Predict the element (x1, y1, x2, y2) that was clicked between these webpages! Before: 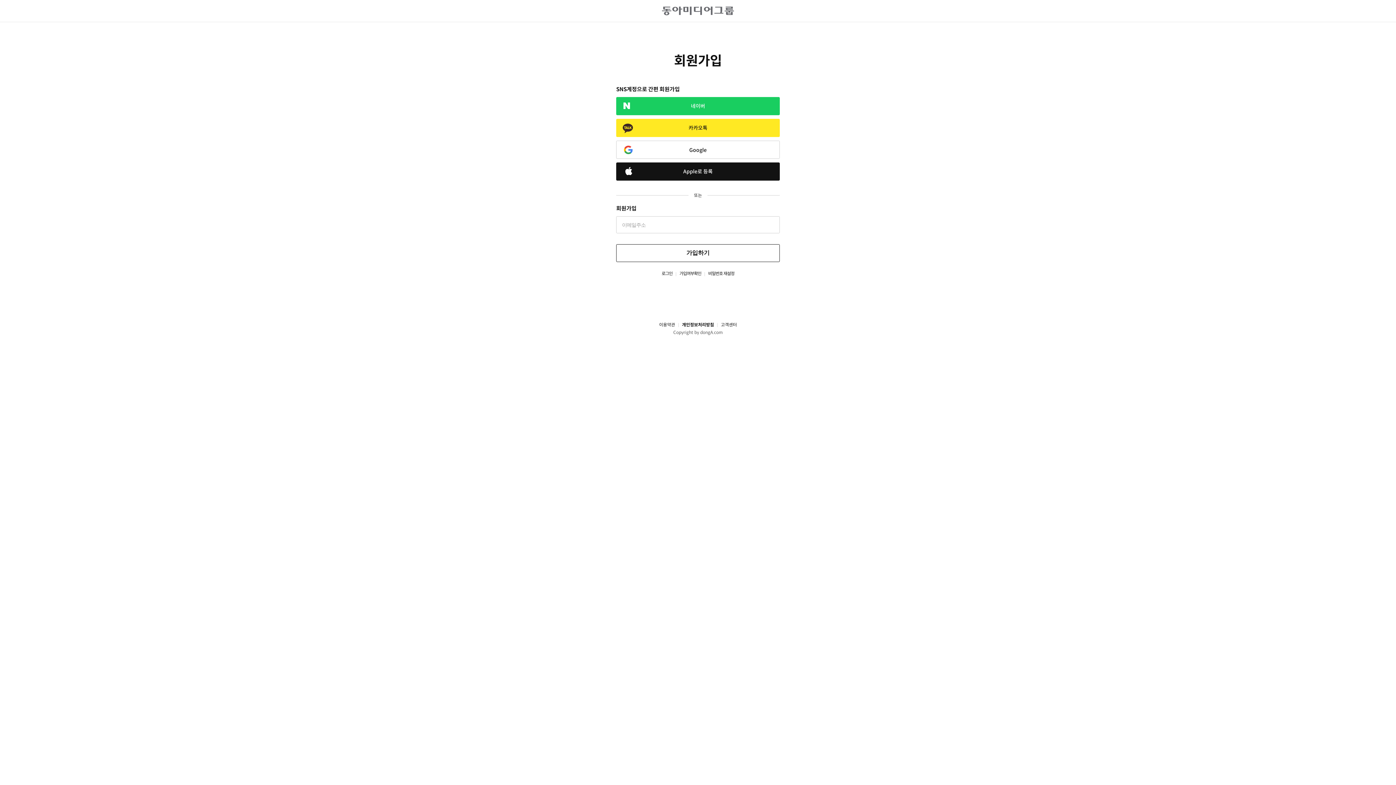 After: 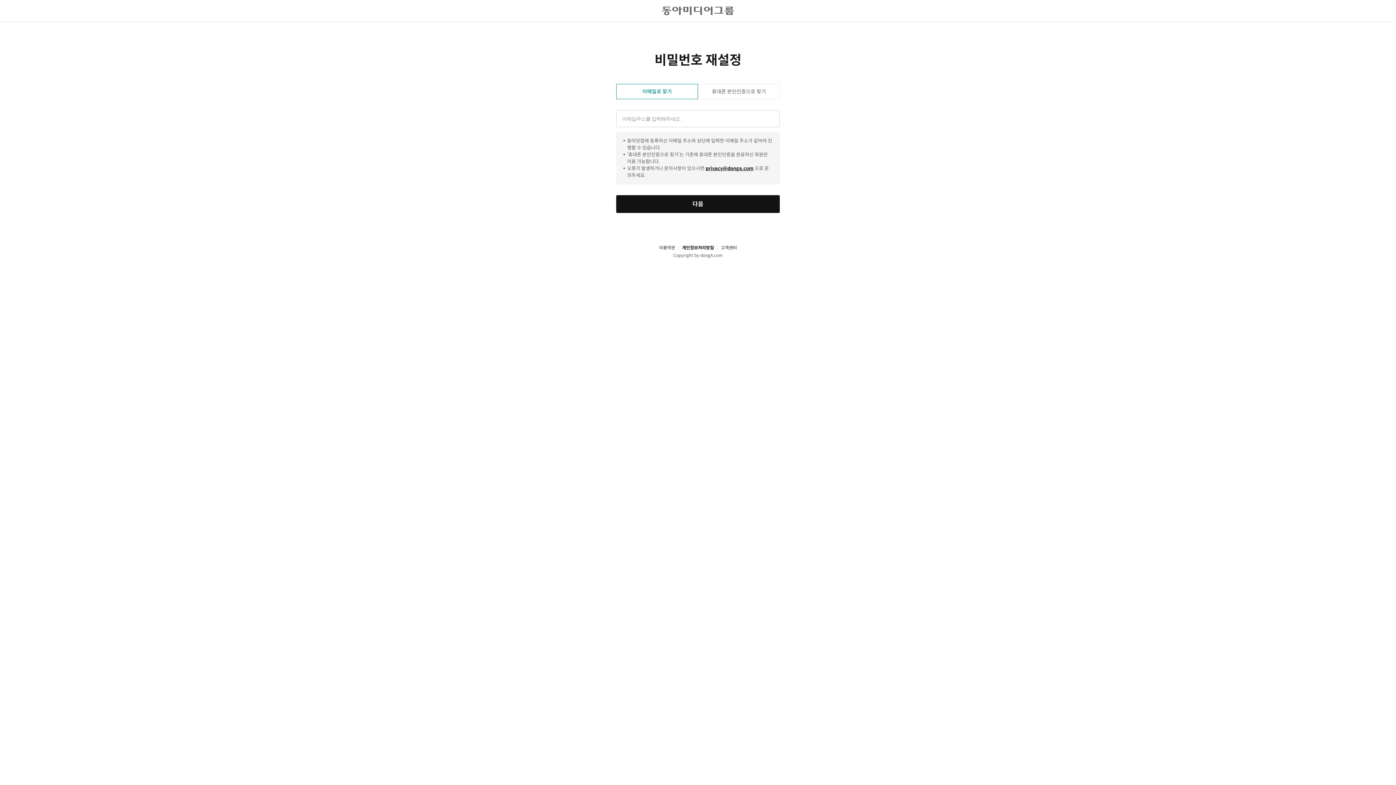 Action: bbox: (701, 270, 734, 276) label: 비밀번호 재설정